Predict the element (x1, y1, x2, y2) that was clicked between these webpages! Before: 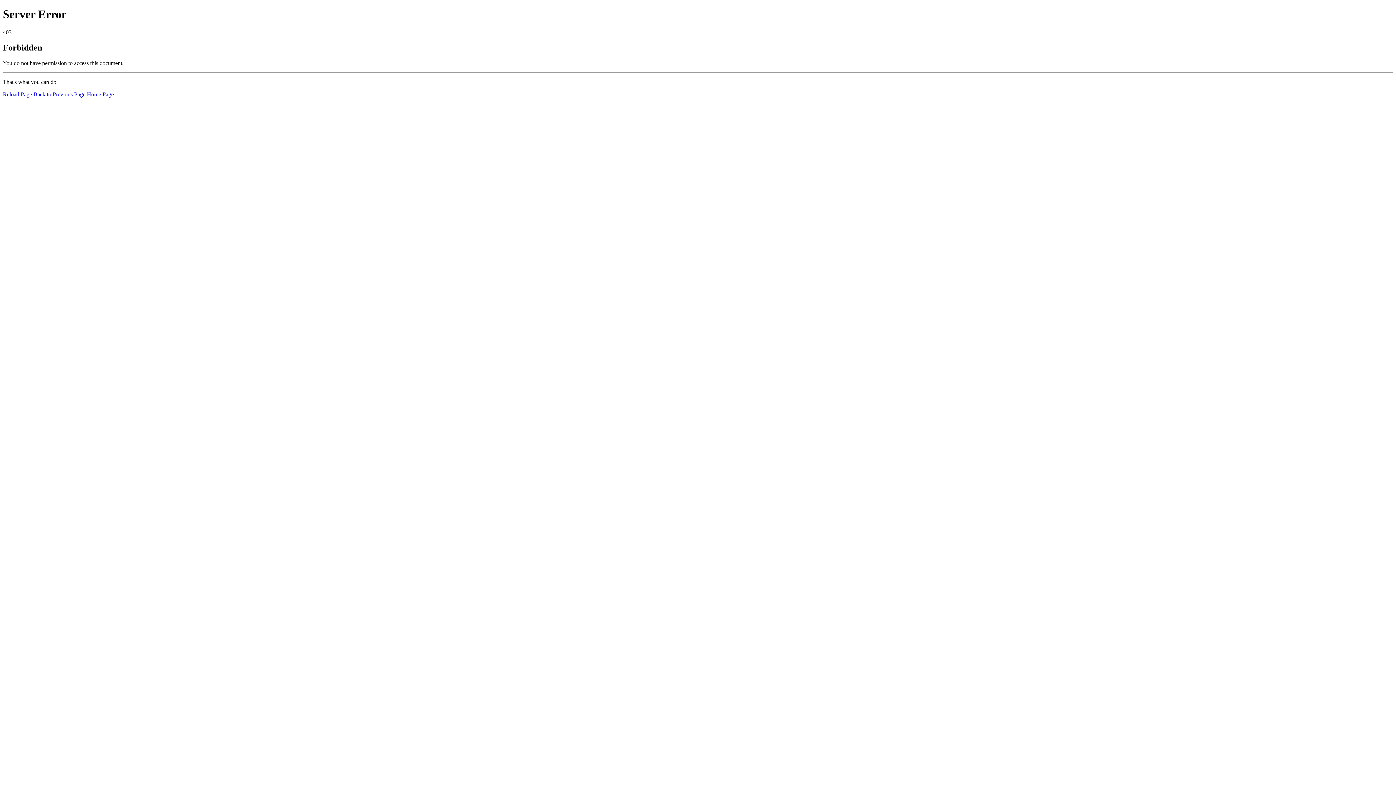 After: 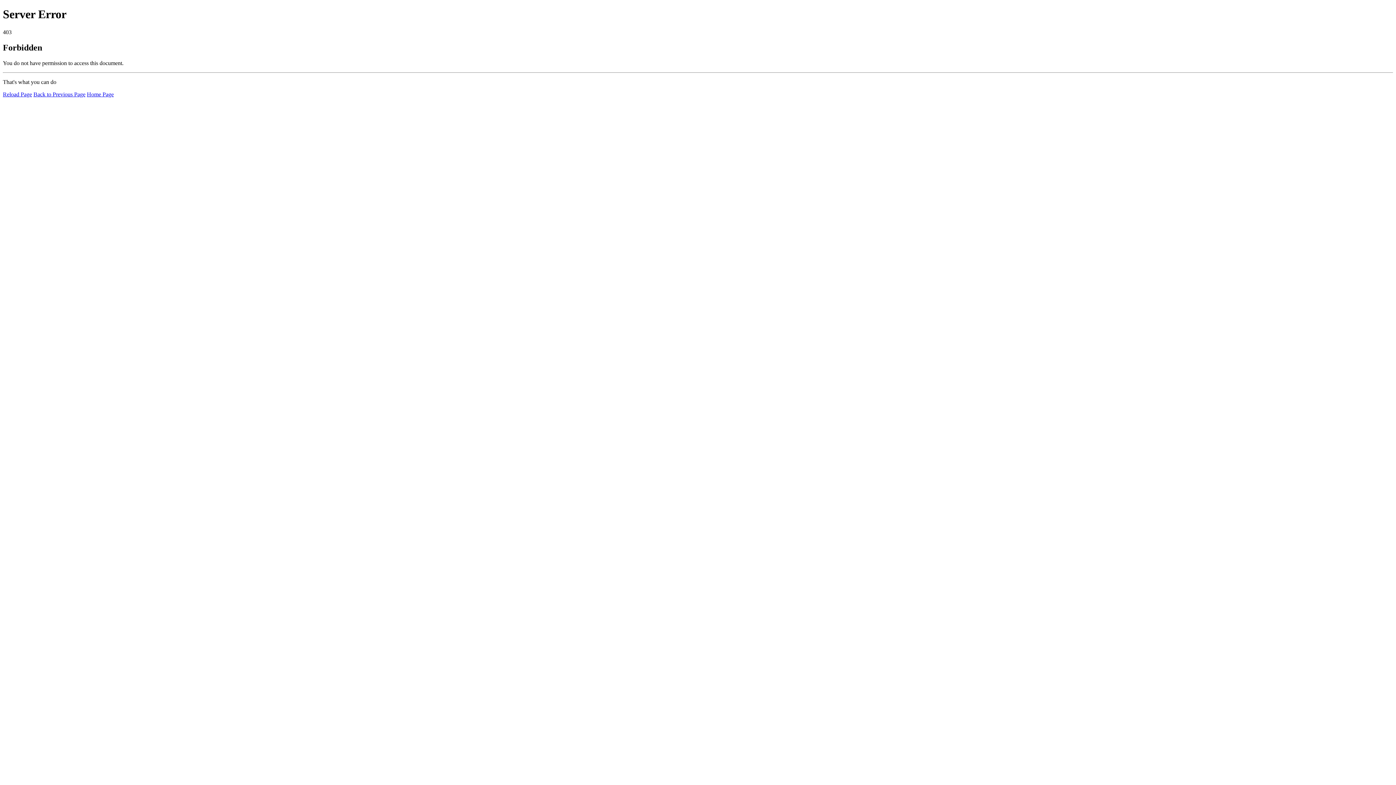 Action: label: Reload Page bbox: (2, 91, 32, 97)